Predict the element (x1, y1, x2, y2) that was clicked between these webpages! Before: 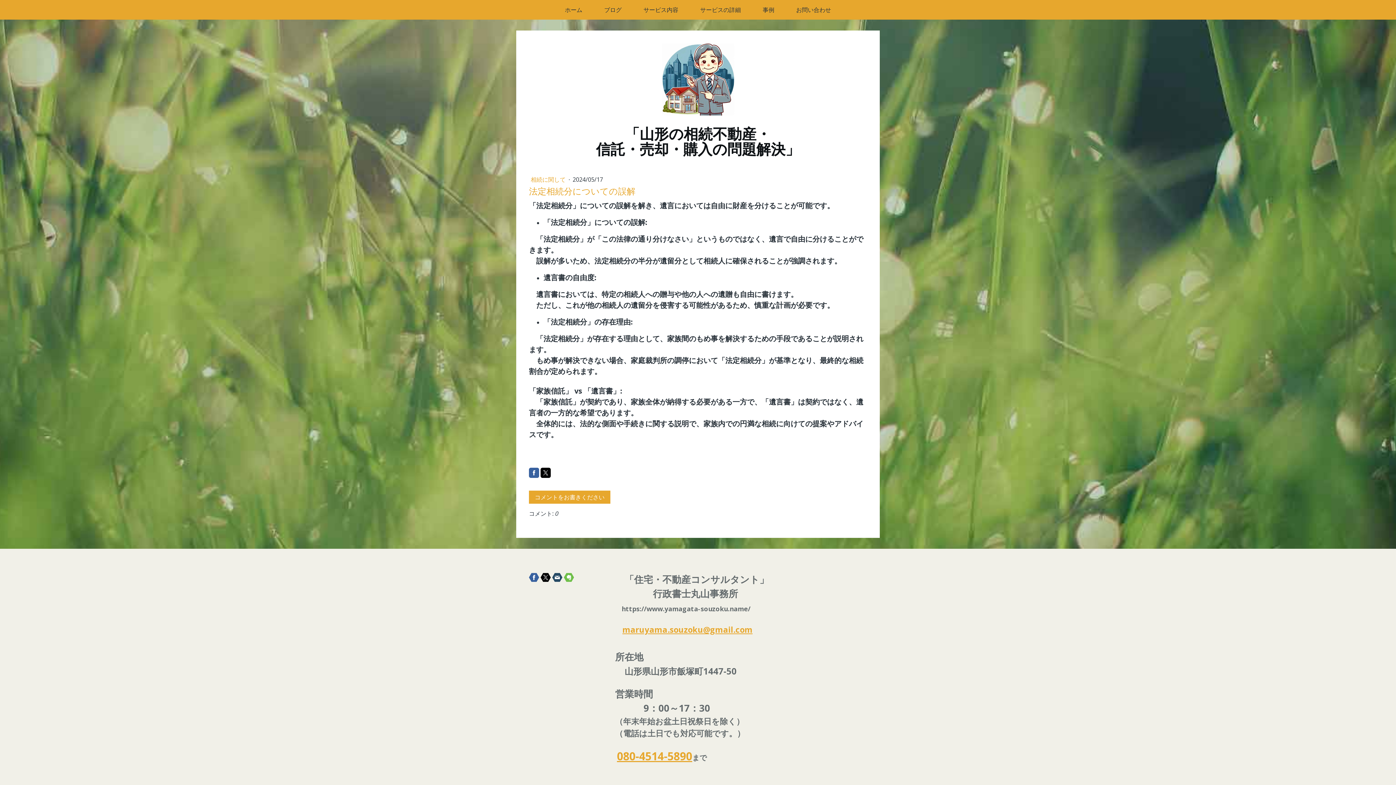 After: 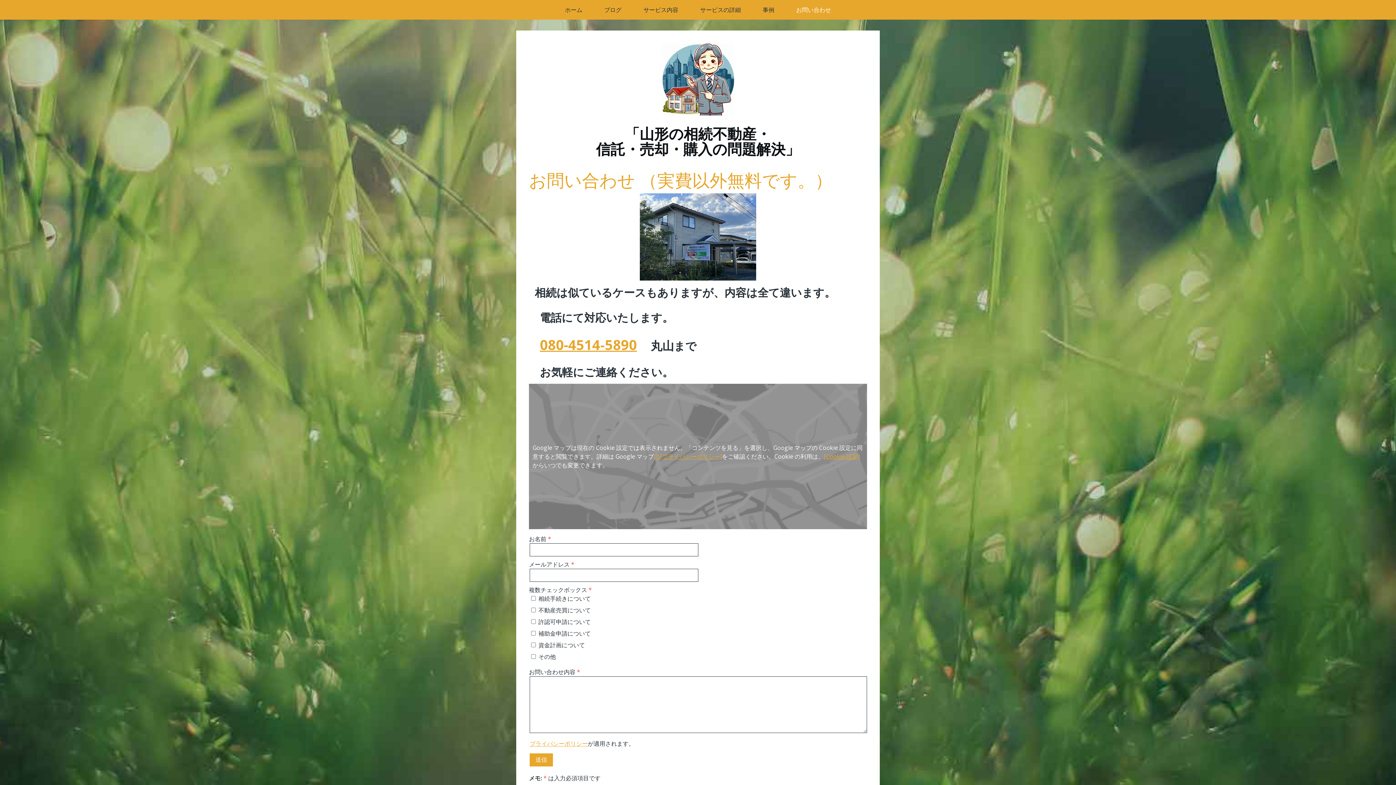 Action: label: お問い合わせ bbox: (785, 0, 842, 19)